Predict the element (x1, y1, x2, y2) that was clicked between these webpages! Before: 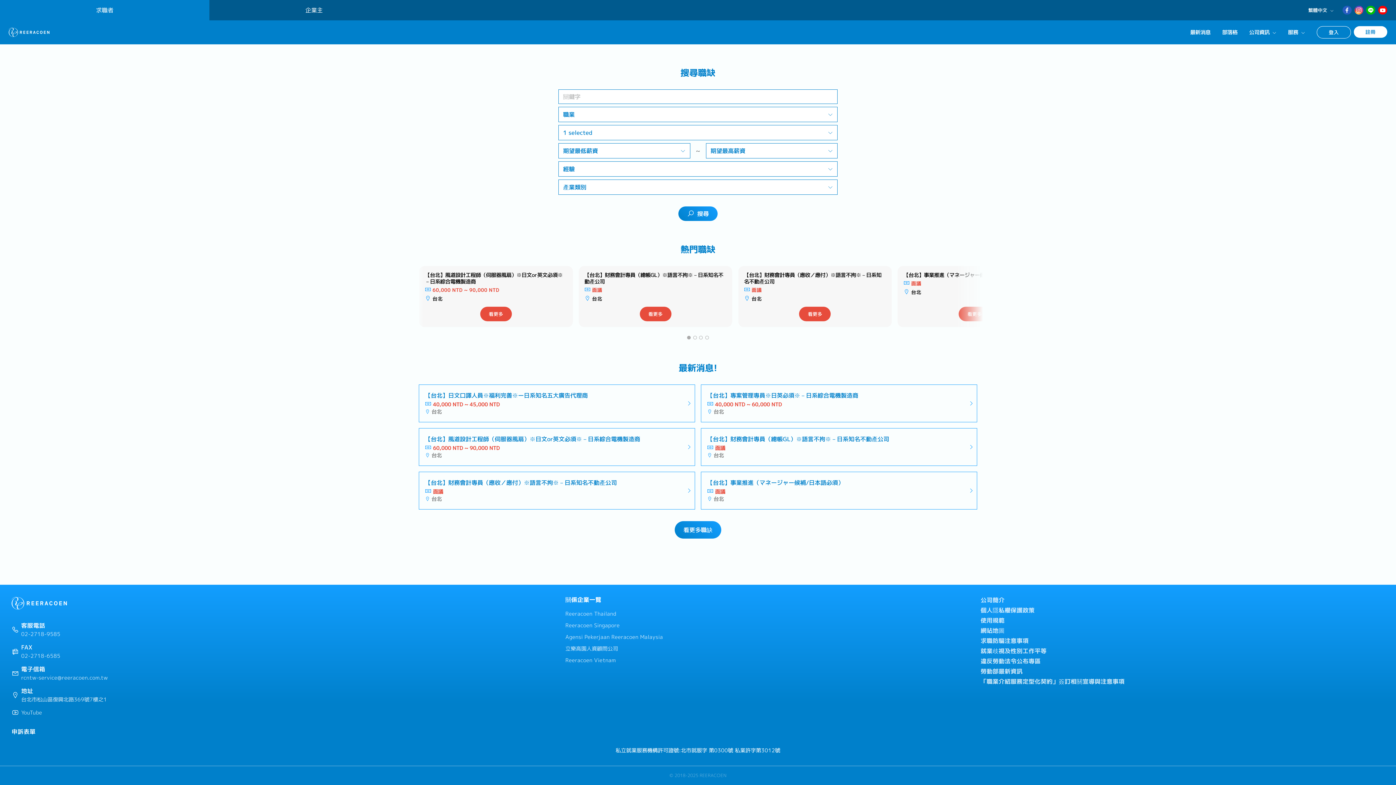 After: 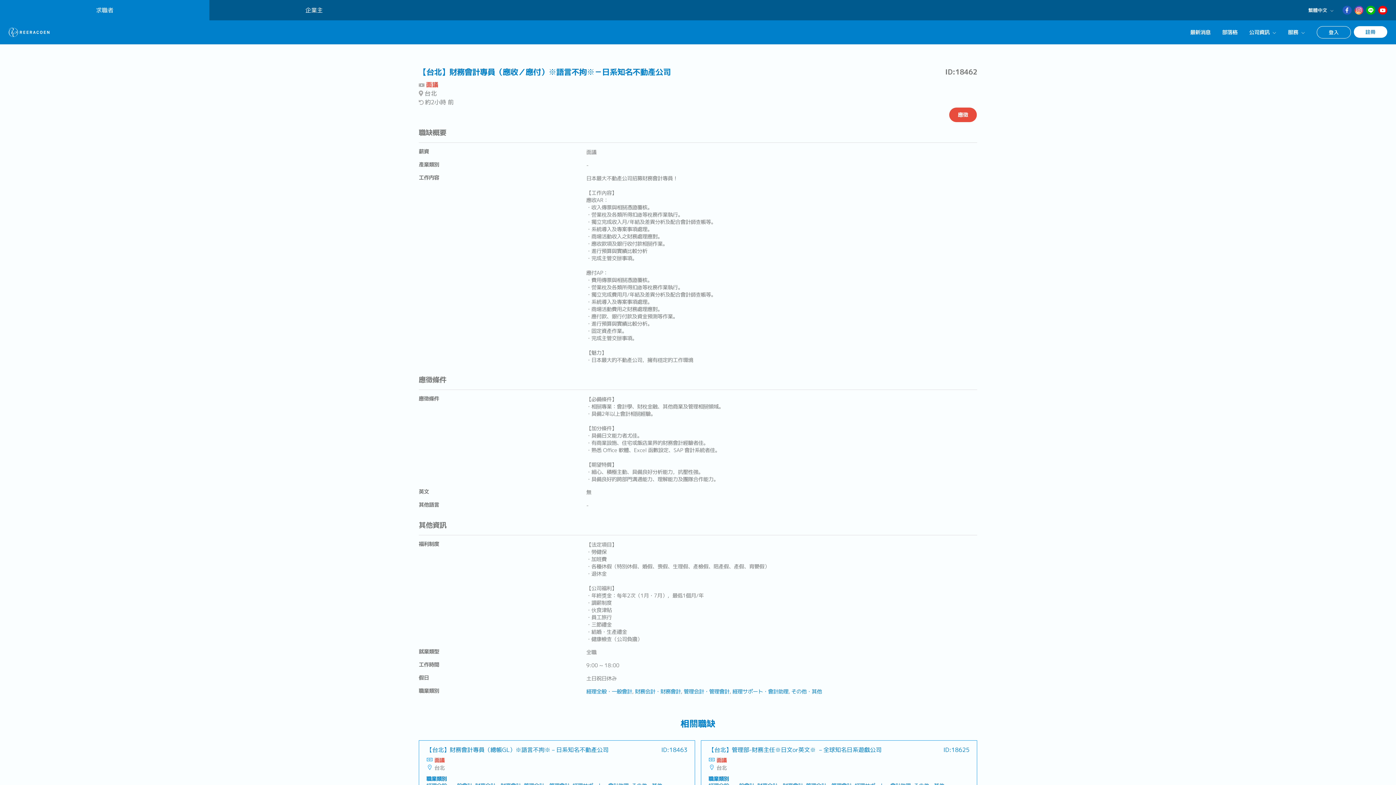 Action: bbox: (418, 472, 695, 509) label: 【台北】財務會計專員（應收／應付）※語言不拘※－日系知名不動產公司

面議
台北